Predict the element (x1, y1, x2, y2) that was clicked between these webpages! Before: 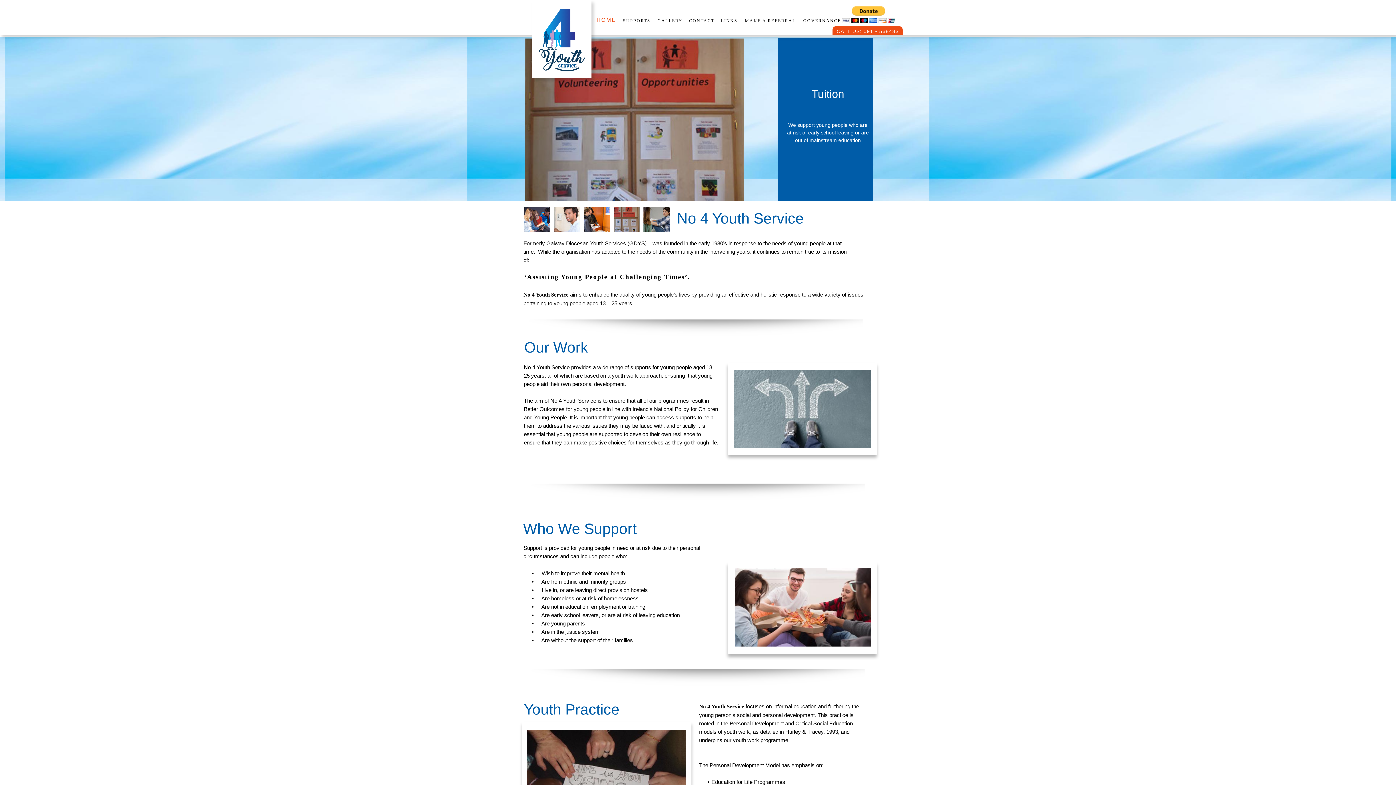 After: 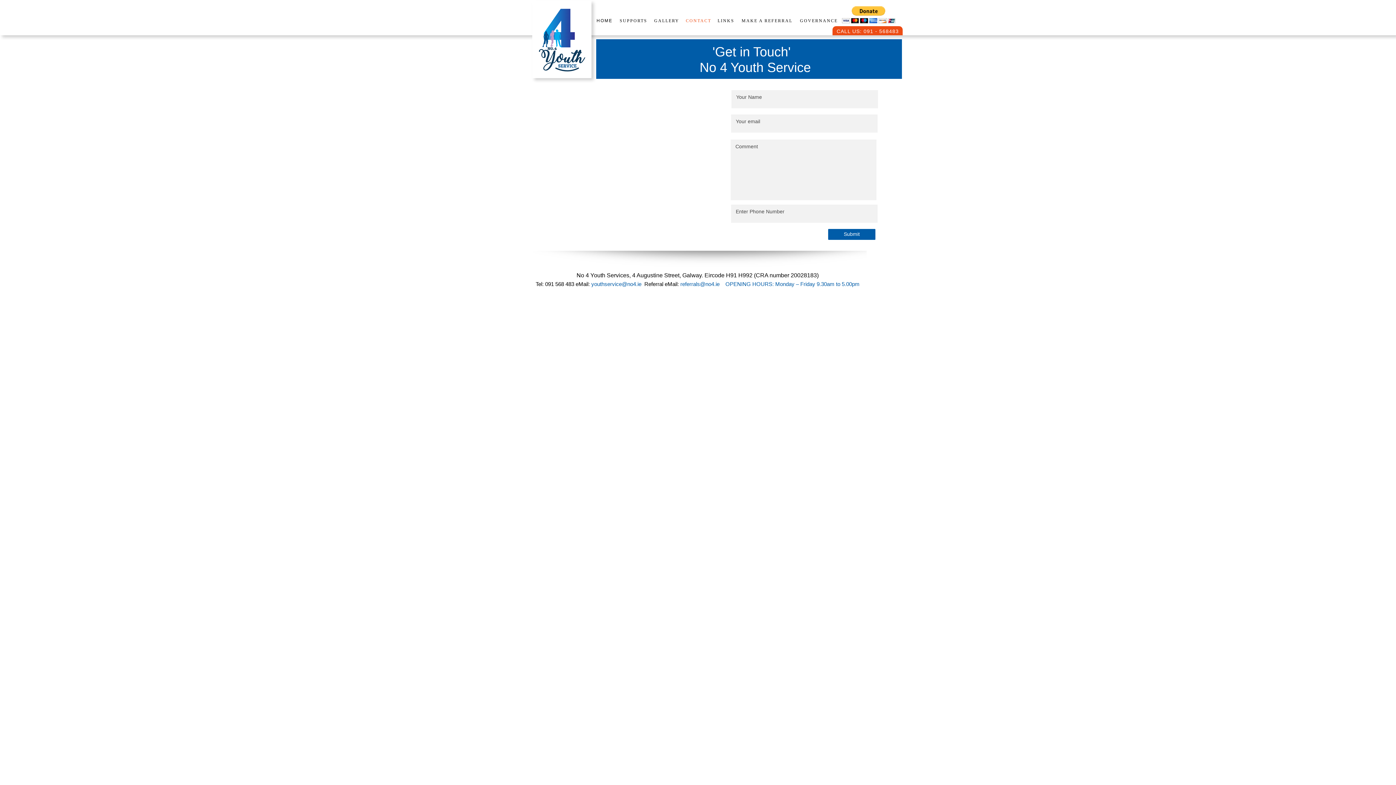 Action: label: CONTACT bbox: (686, 3, 717, 37)